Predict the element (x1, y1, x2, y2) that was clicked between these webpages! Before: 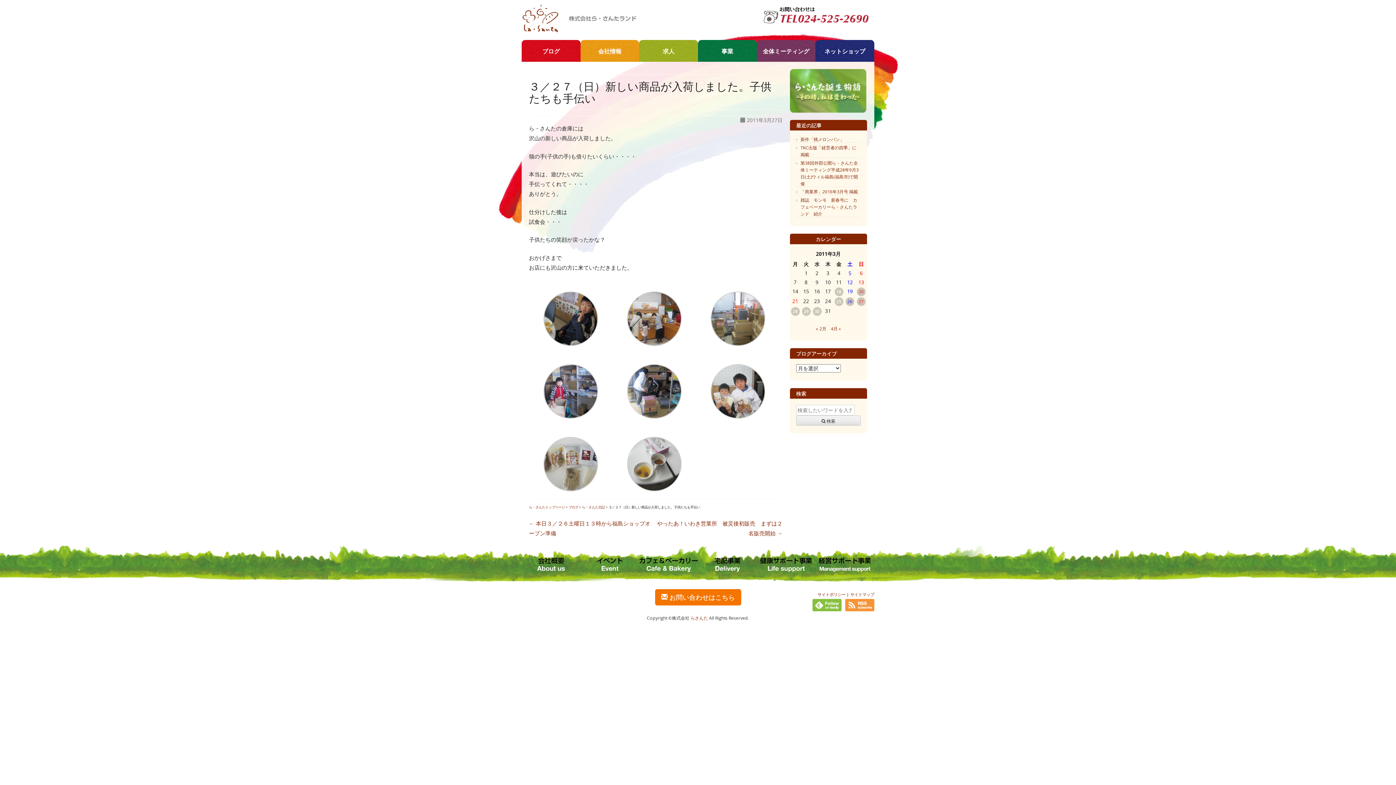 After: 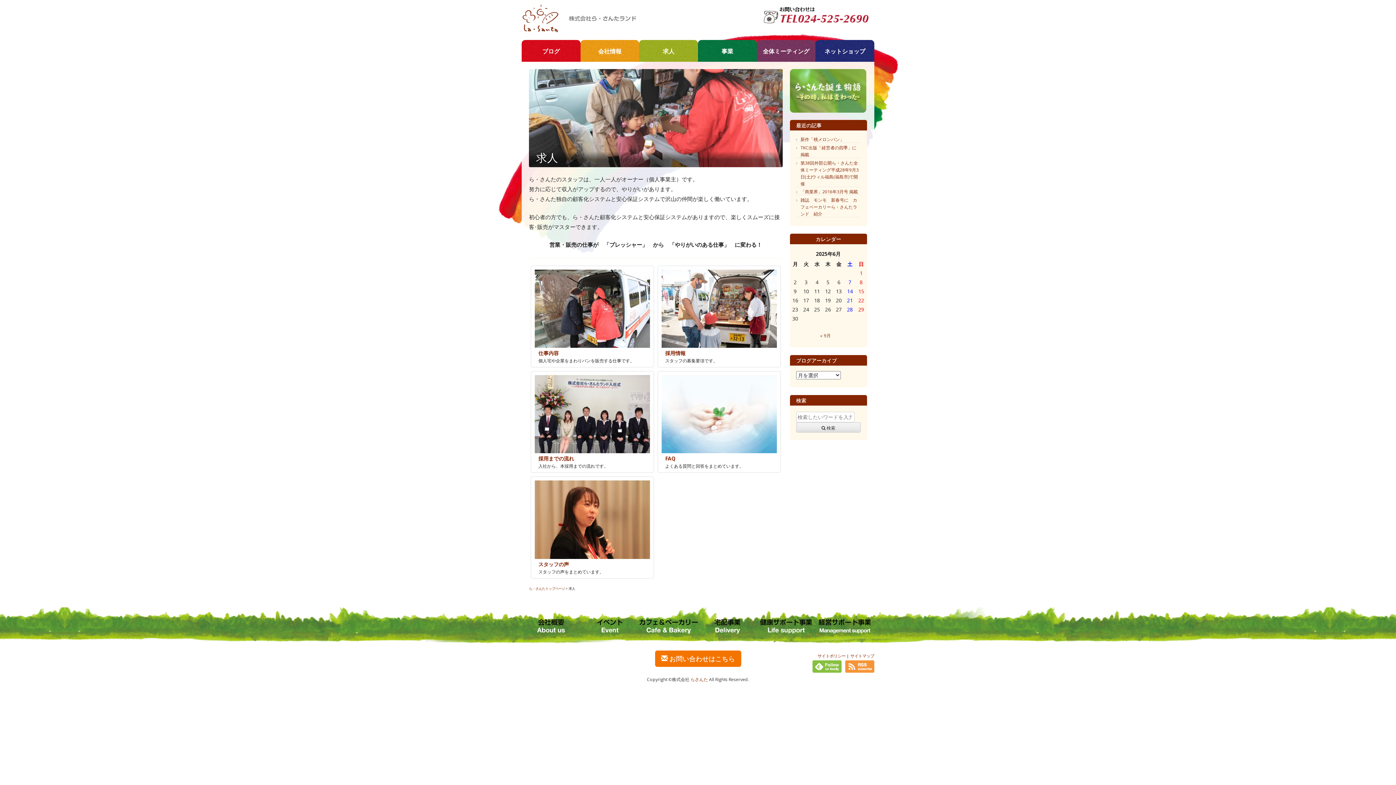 Action: bbox: (639, 40, 698, 61) label: 求人